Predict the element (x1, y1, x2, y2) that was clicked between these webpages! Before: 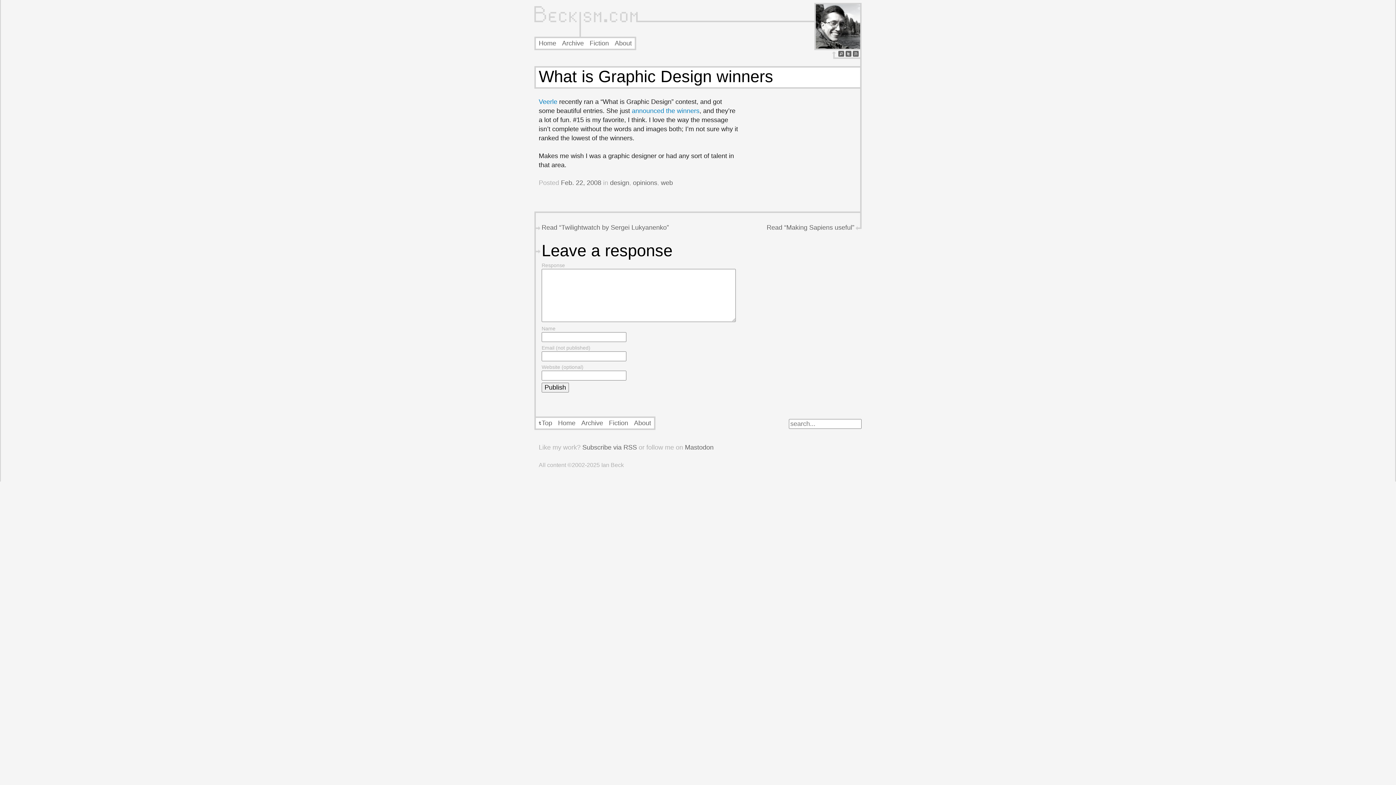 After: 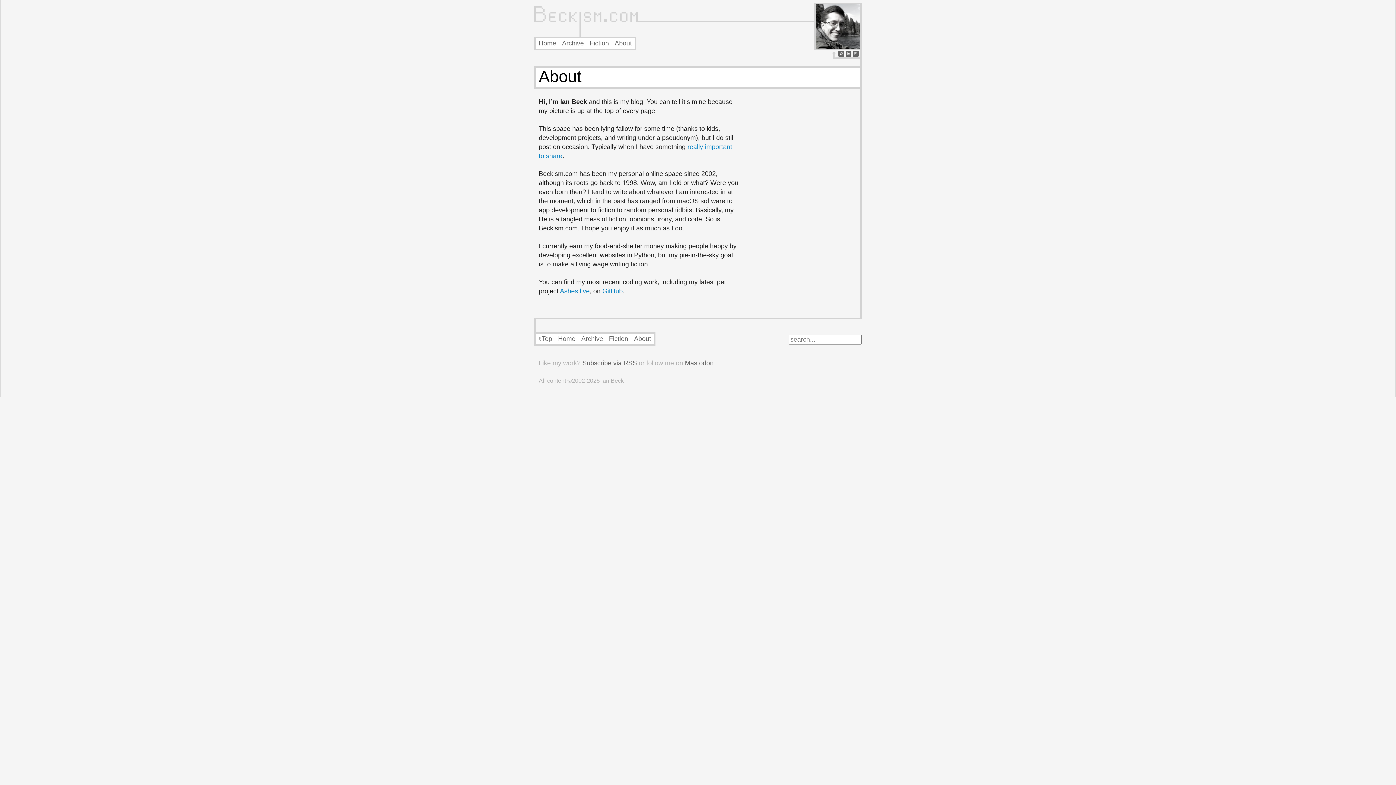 Action: bbox: (614, 39, 632, 46) label: About